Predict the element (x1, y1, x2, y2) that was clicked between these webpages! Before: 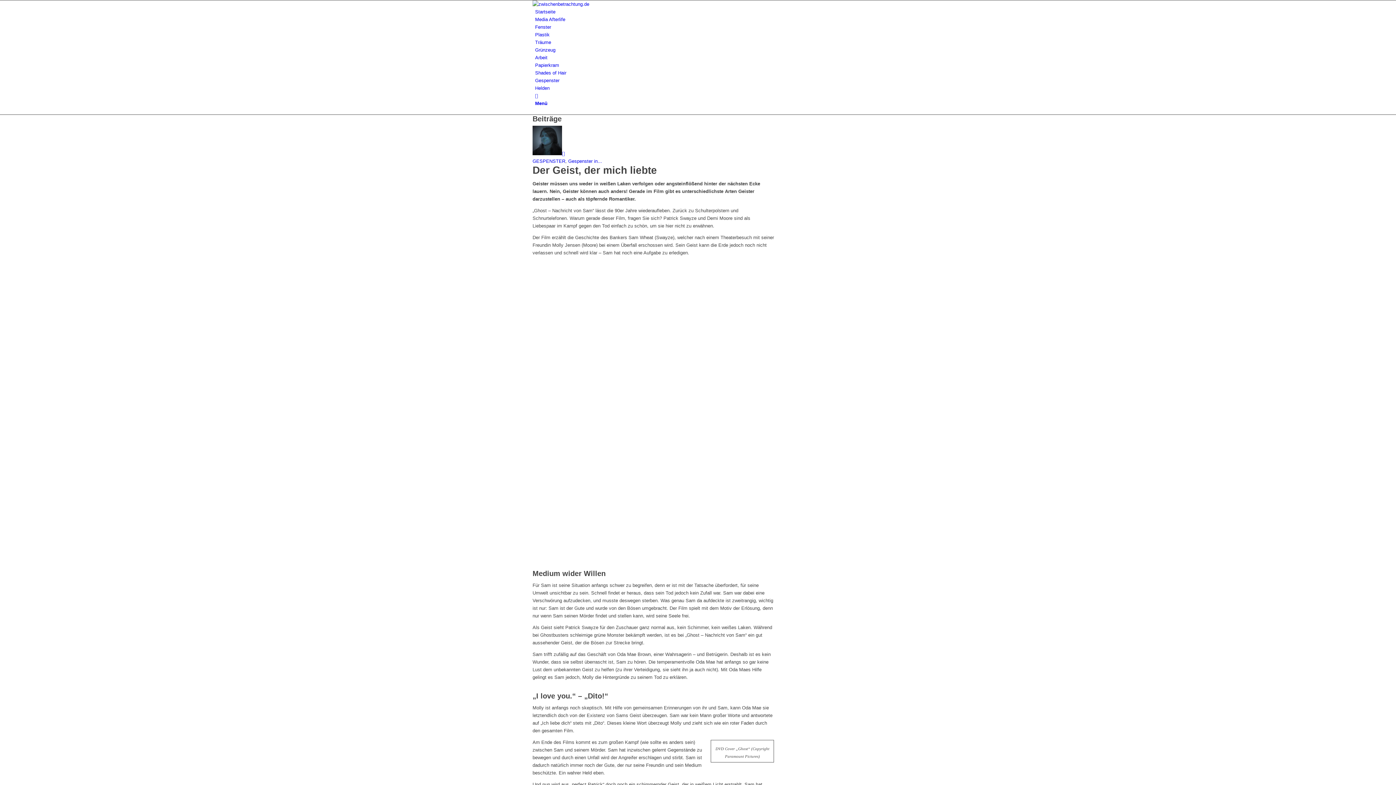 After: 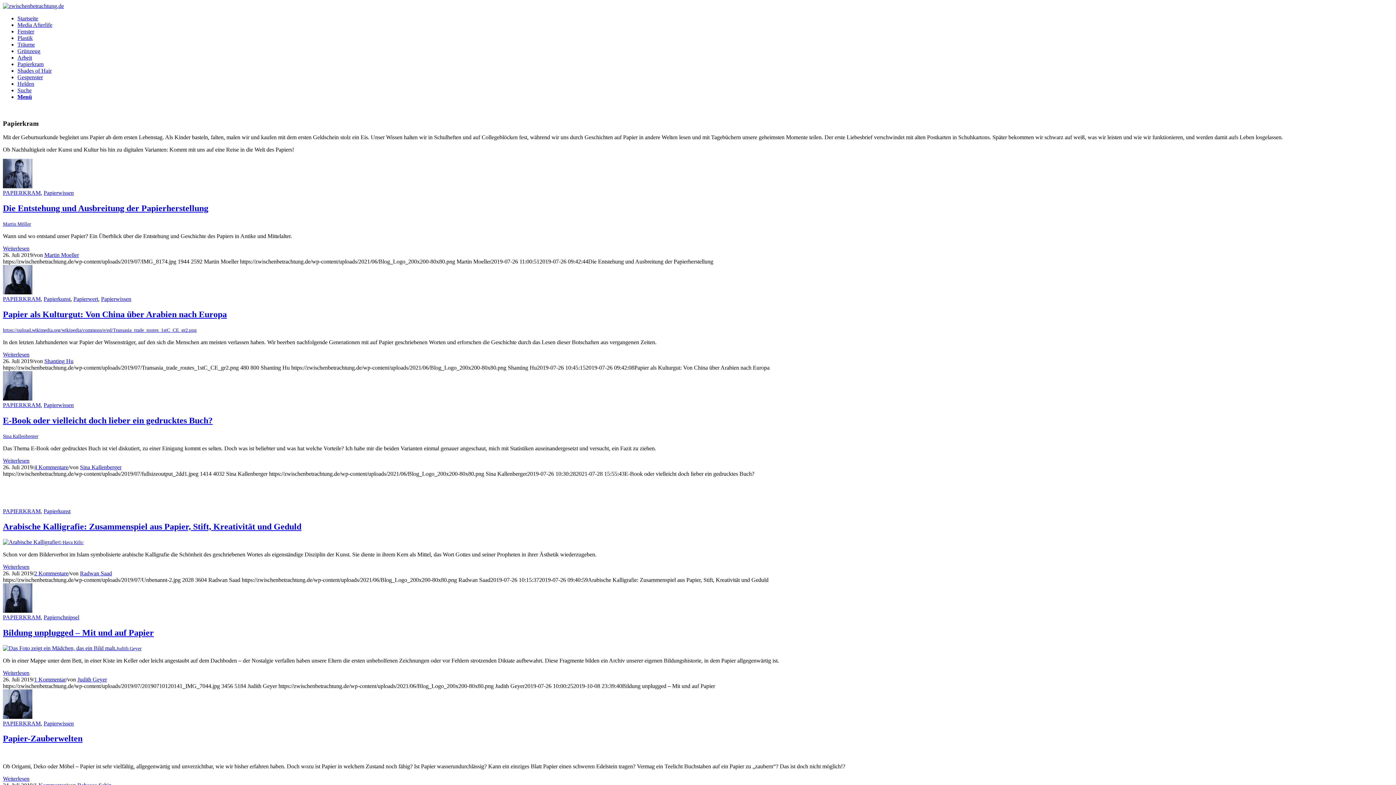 Action: bbox: (535, 62, 559, 68) label: Papierkram